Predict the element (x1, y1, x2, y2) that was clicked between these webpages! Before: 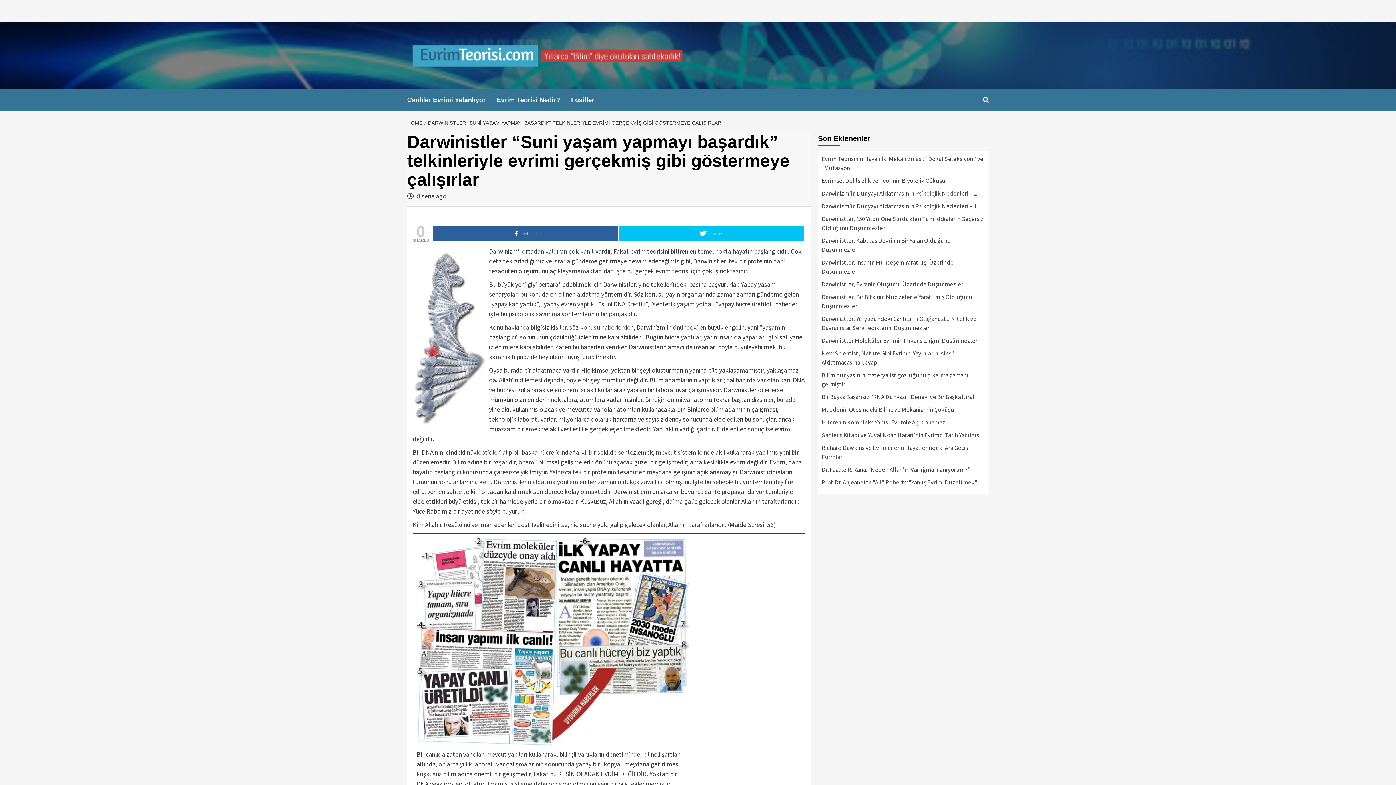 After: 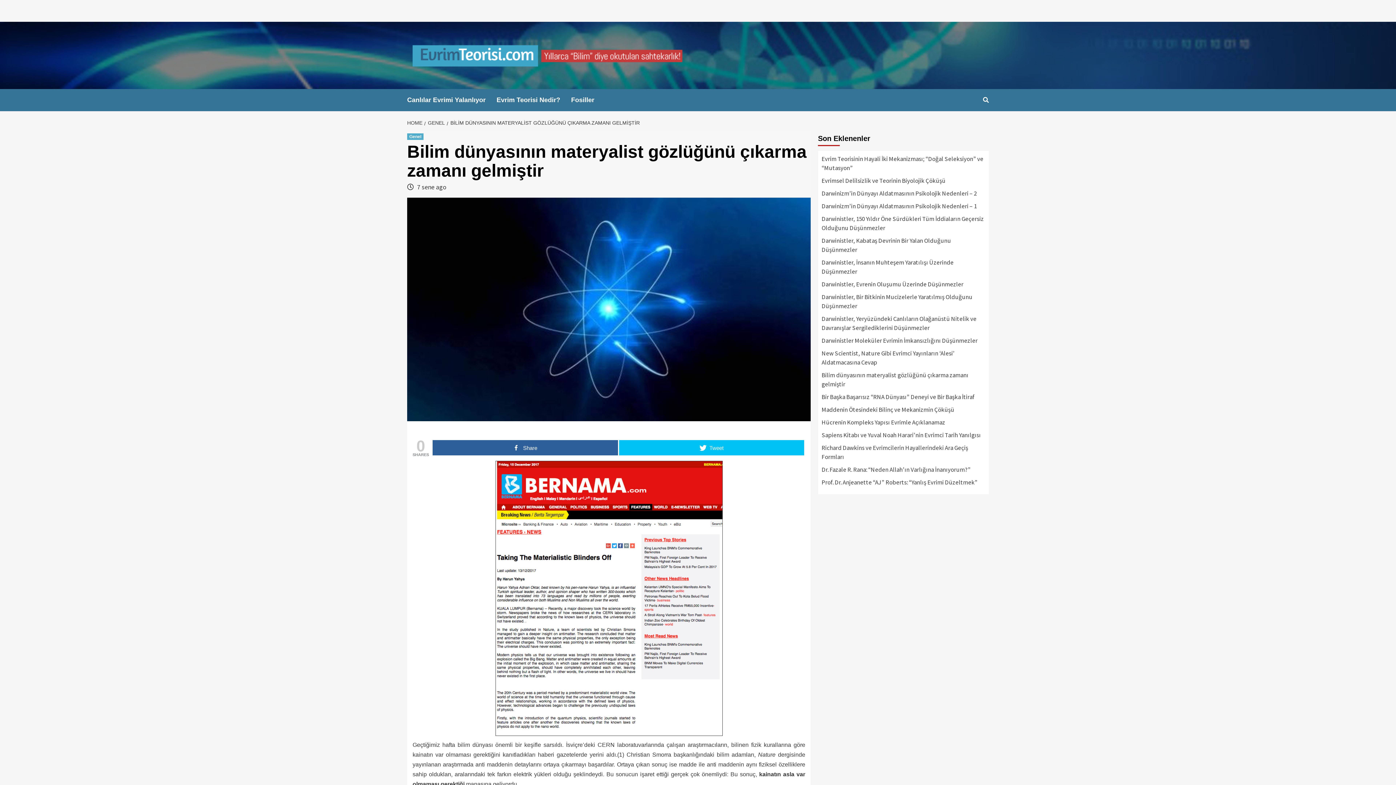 Action: bbox: (821, 370, 985, 392) label: Bilim dünyasının materyalist gözlüğünü çıkarma zamanı gelmiştir